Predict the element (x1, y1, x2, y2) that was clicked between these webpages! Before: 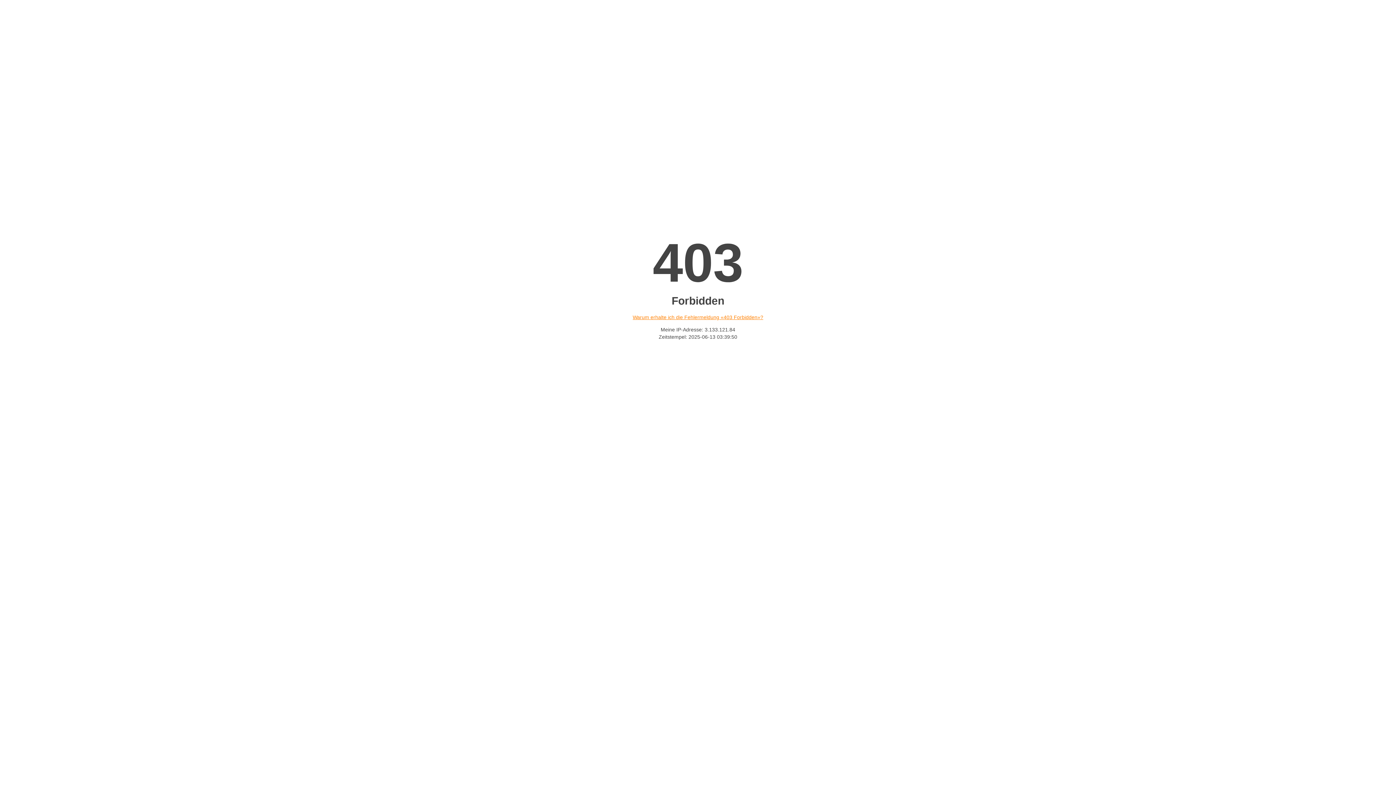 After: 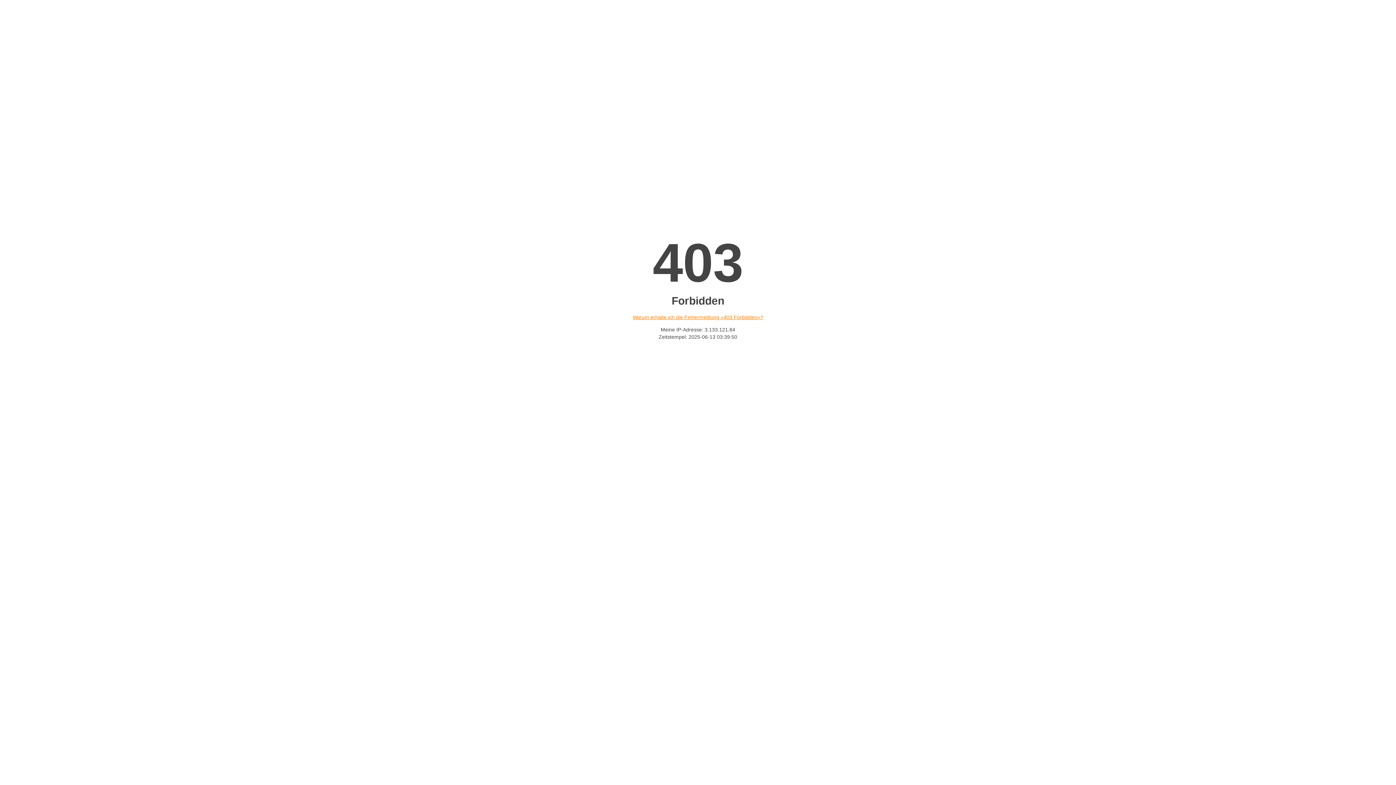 Action: label: Warum erhalte ich die Fehlermeldung «403 Forbidden»? bbox: (632, 314, 763, 320)